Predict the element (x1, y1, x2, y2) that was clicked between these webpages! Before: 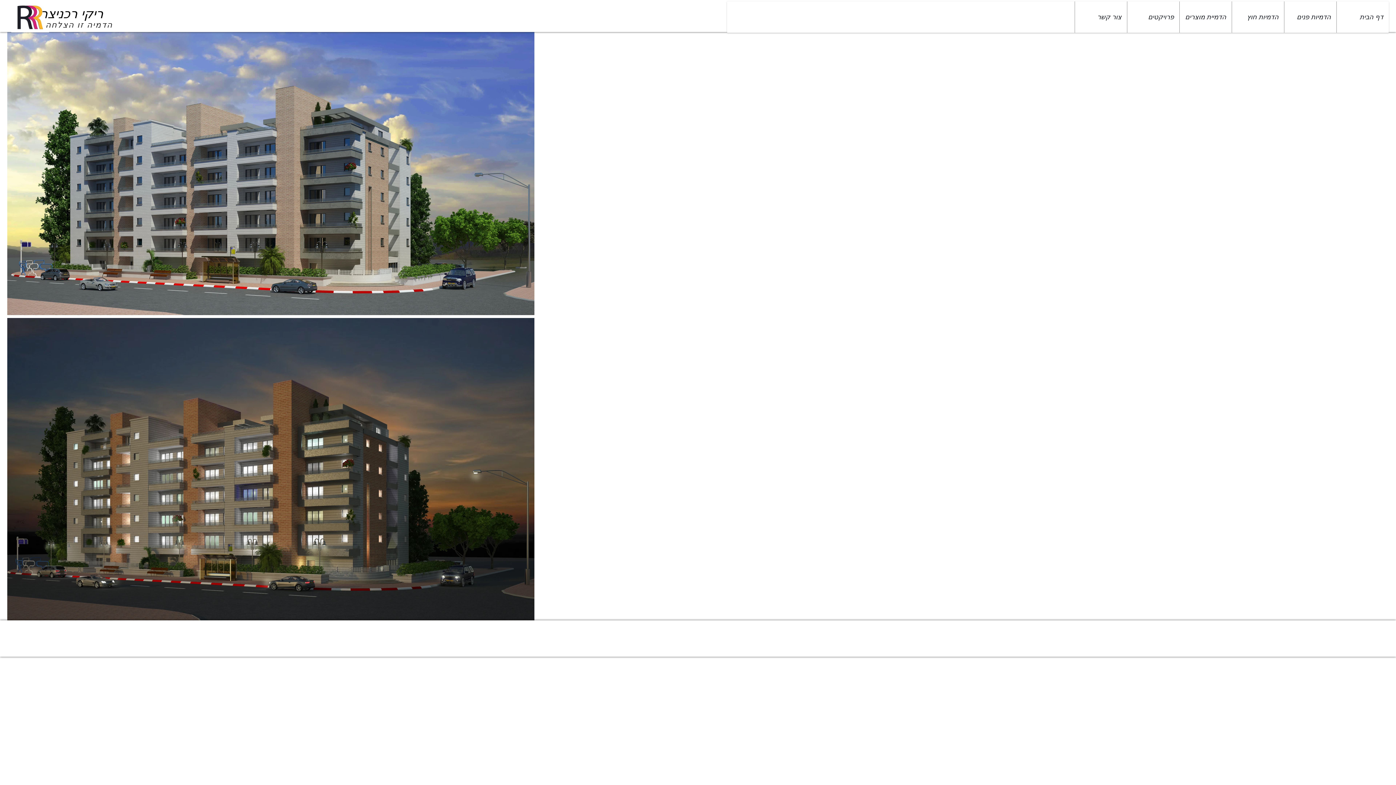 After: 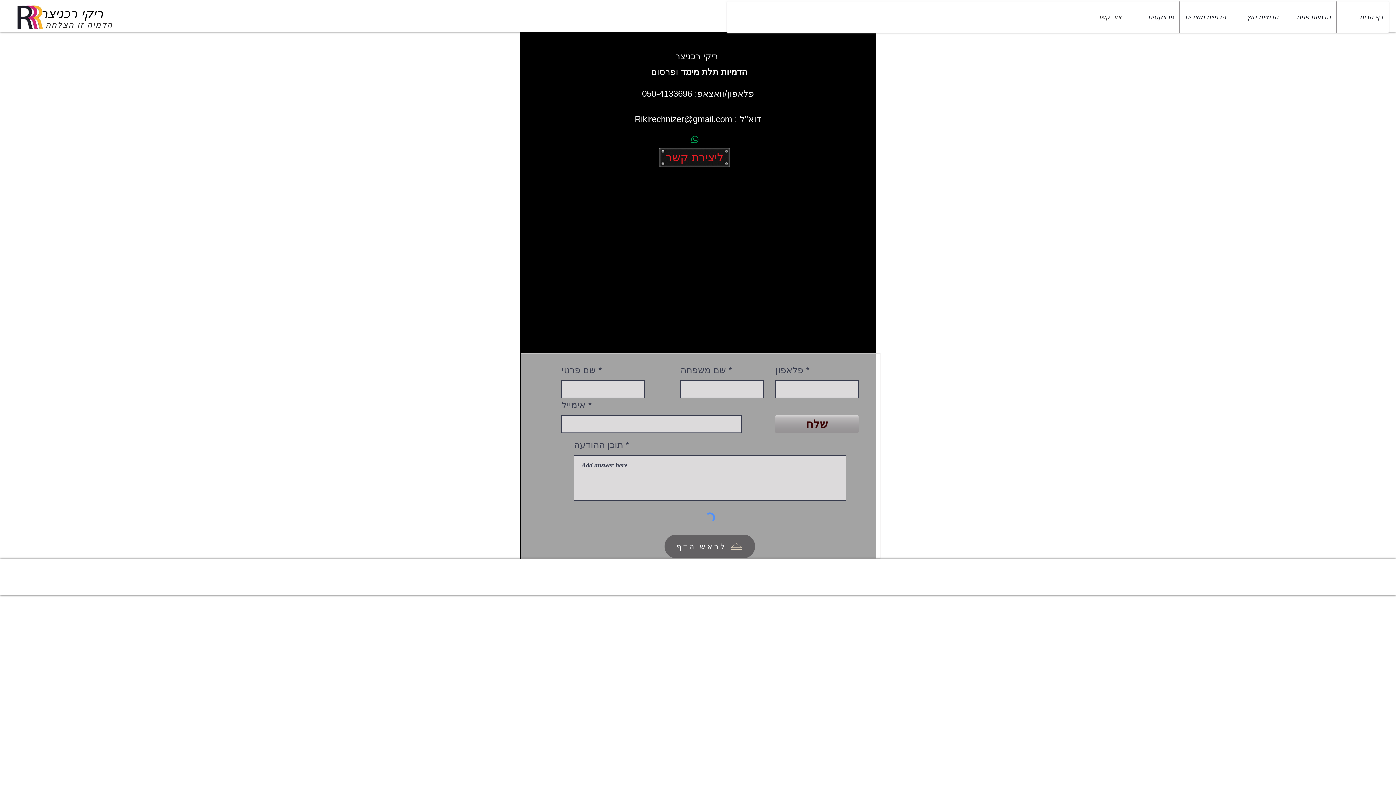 Action: label: צור קשר bbox: (1074, 1, 1127, 32)